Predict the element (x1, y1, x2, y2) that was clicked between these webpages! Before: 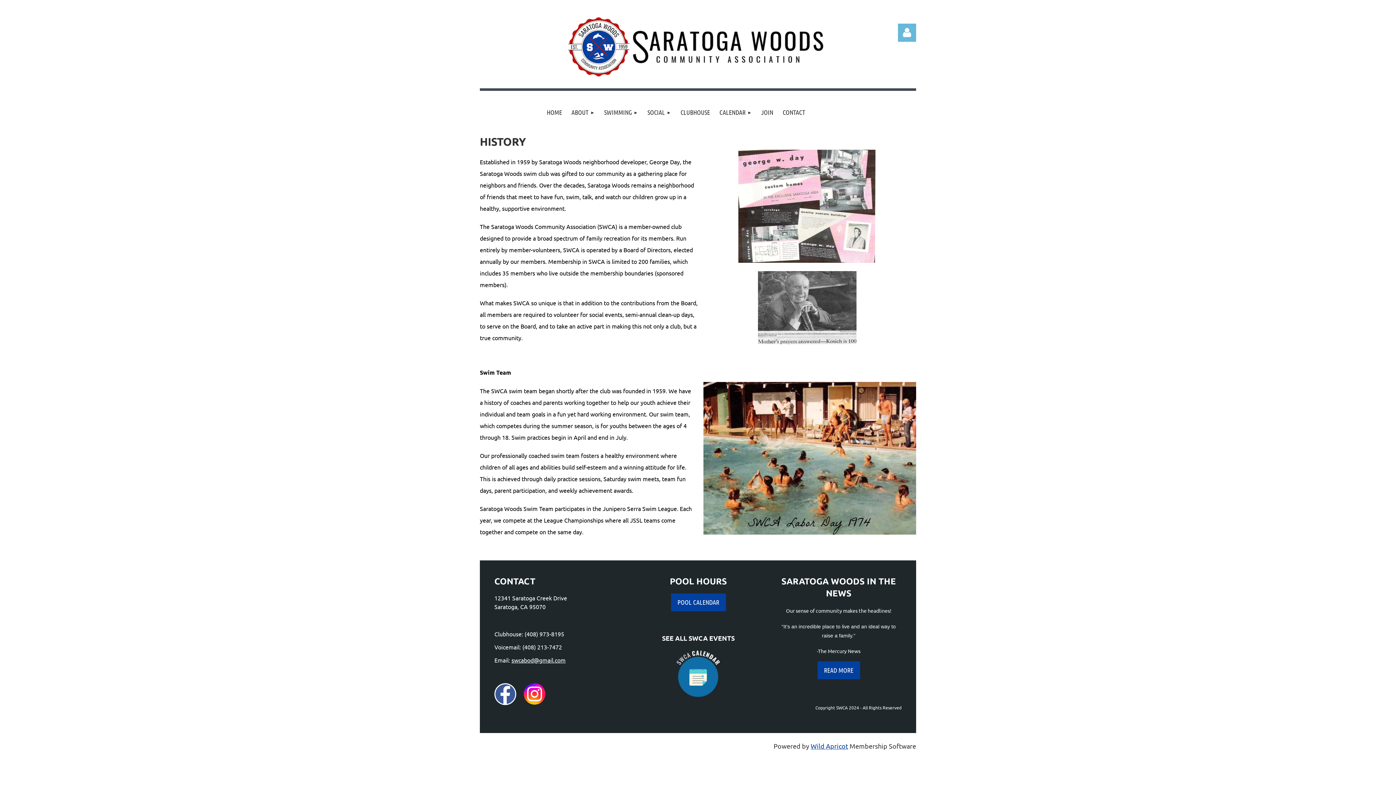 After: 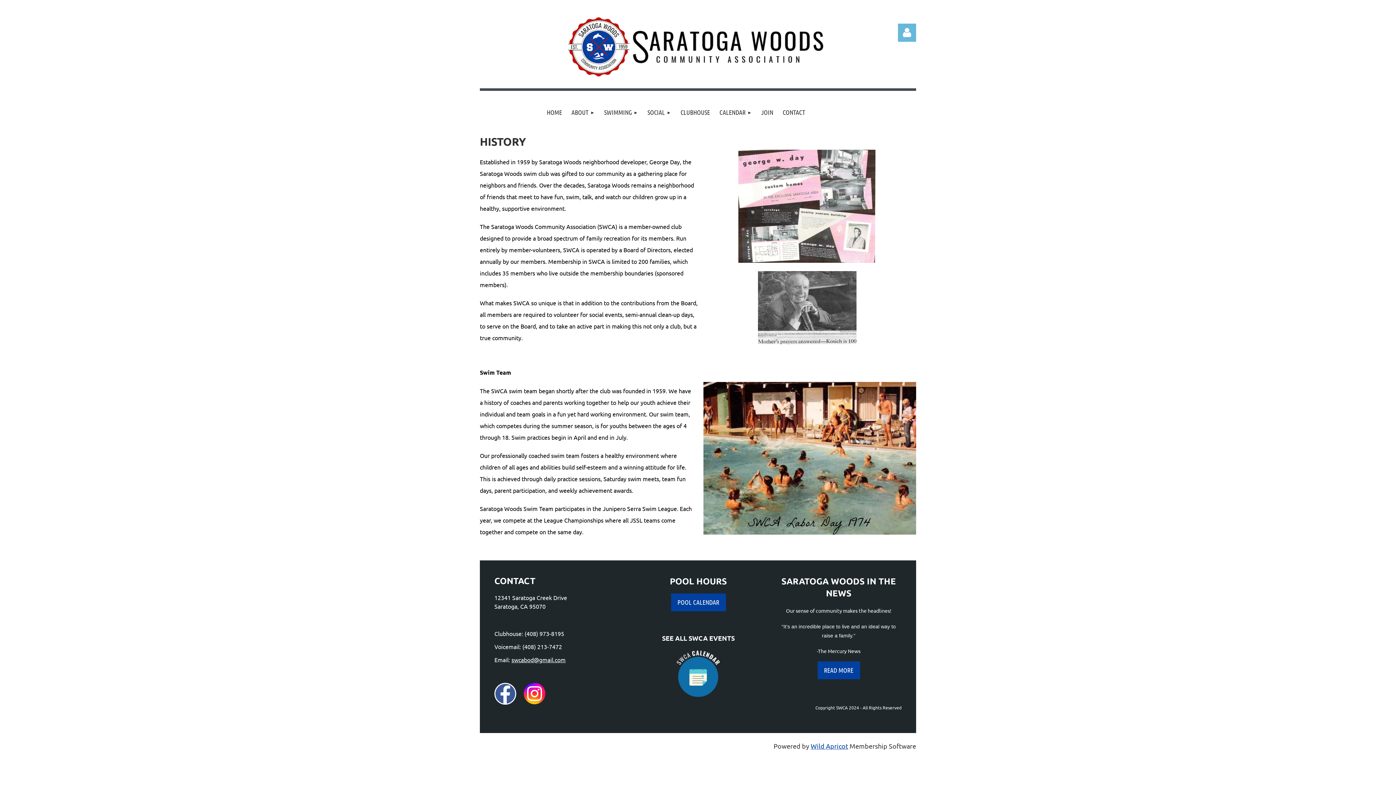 Action: bbox: (494, 699, 516, 706)